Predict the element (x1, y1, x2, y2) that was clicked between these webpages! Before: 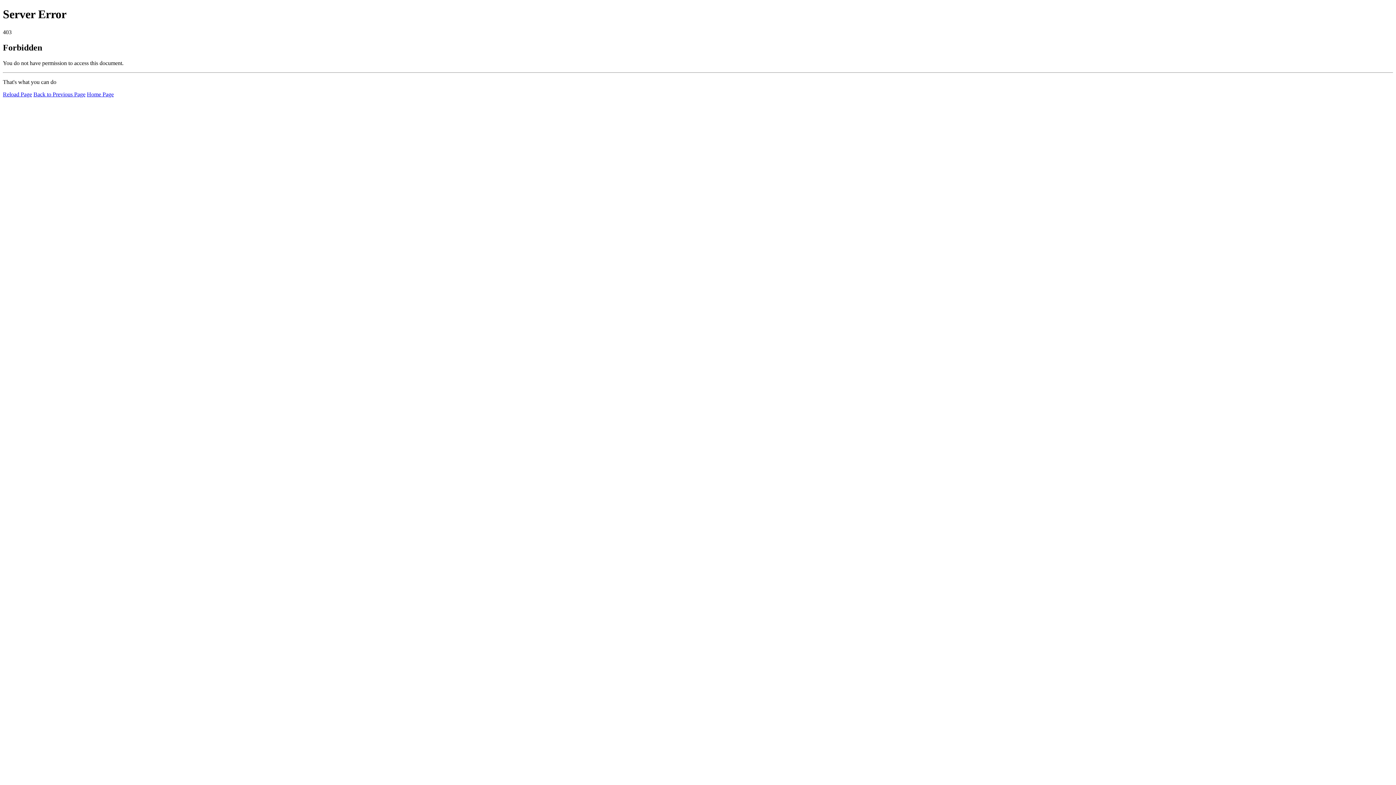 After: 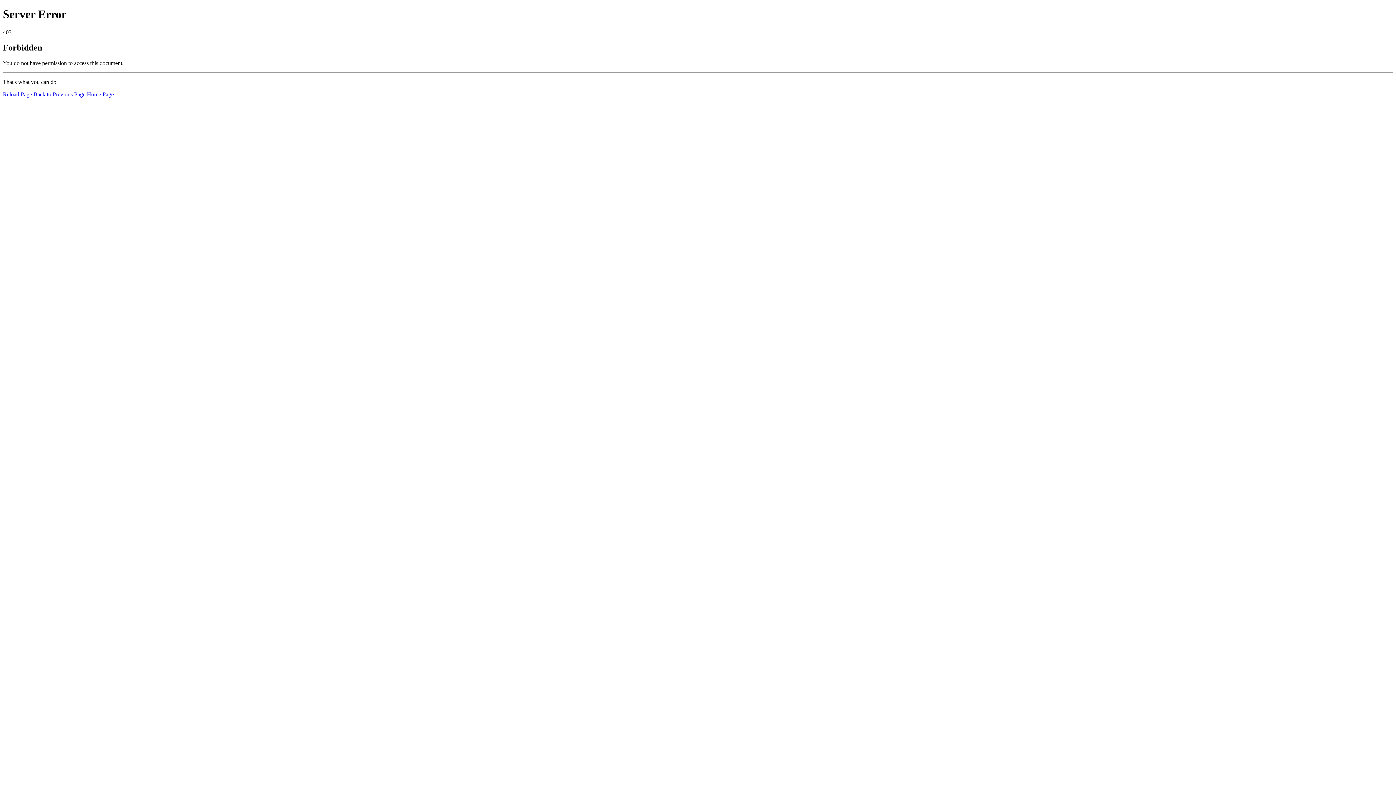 Action: label: Reload Page bbox: (2, 91, 32, 97)